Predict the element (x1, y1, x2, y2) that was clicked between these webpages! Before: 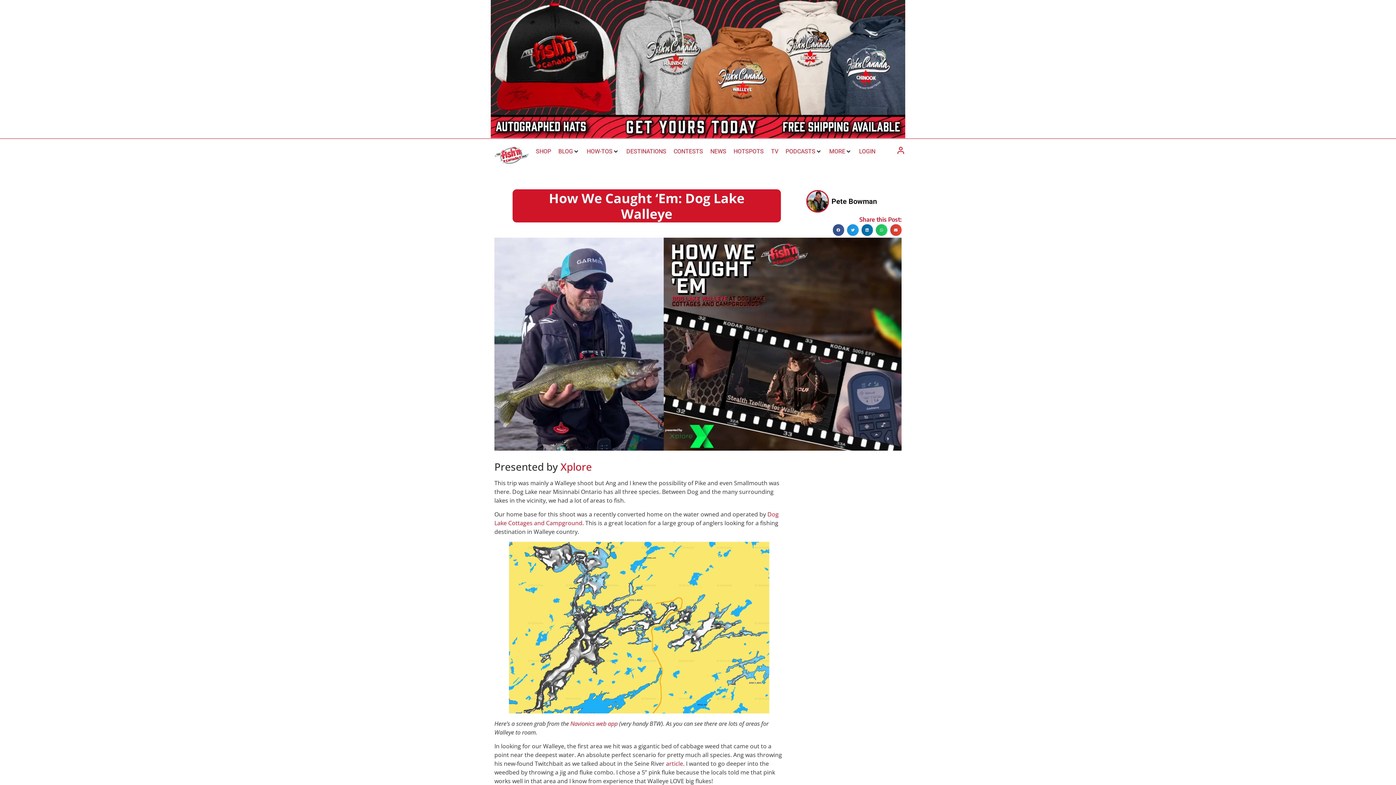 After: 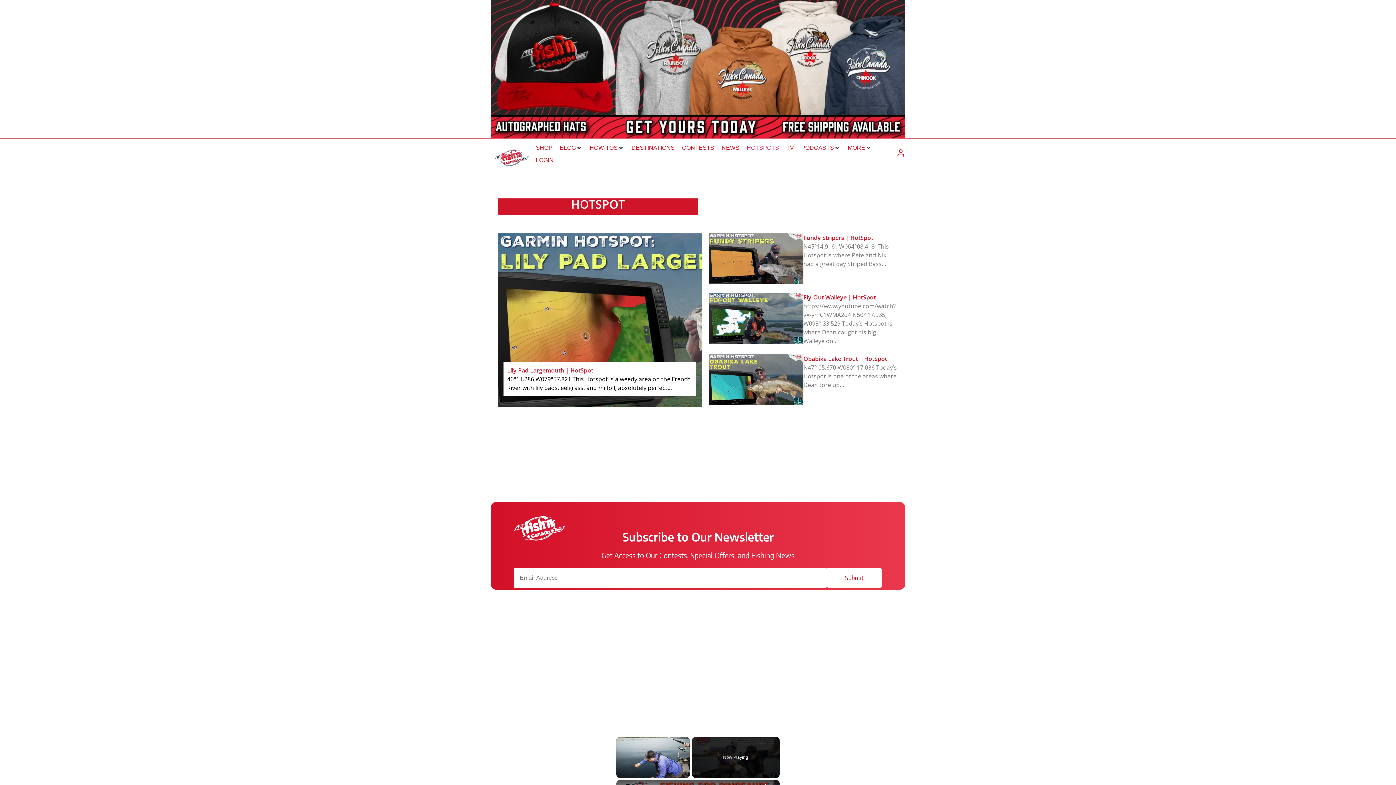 Action: bbox: (733, 147, 764, 156) label: HOTSPOTS